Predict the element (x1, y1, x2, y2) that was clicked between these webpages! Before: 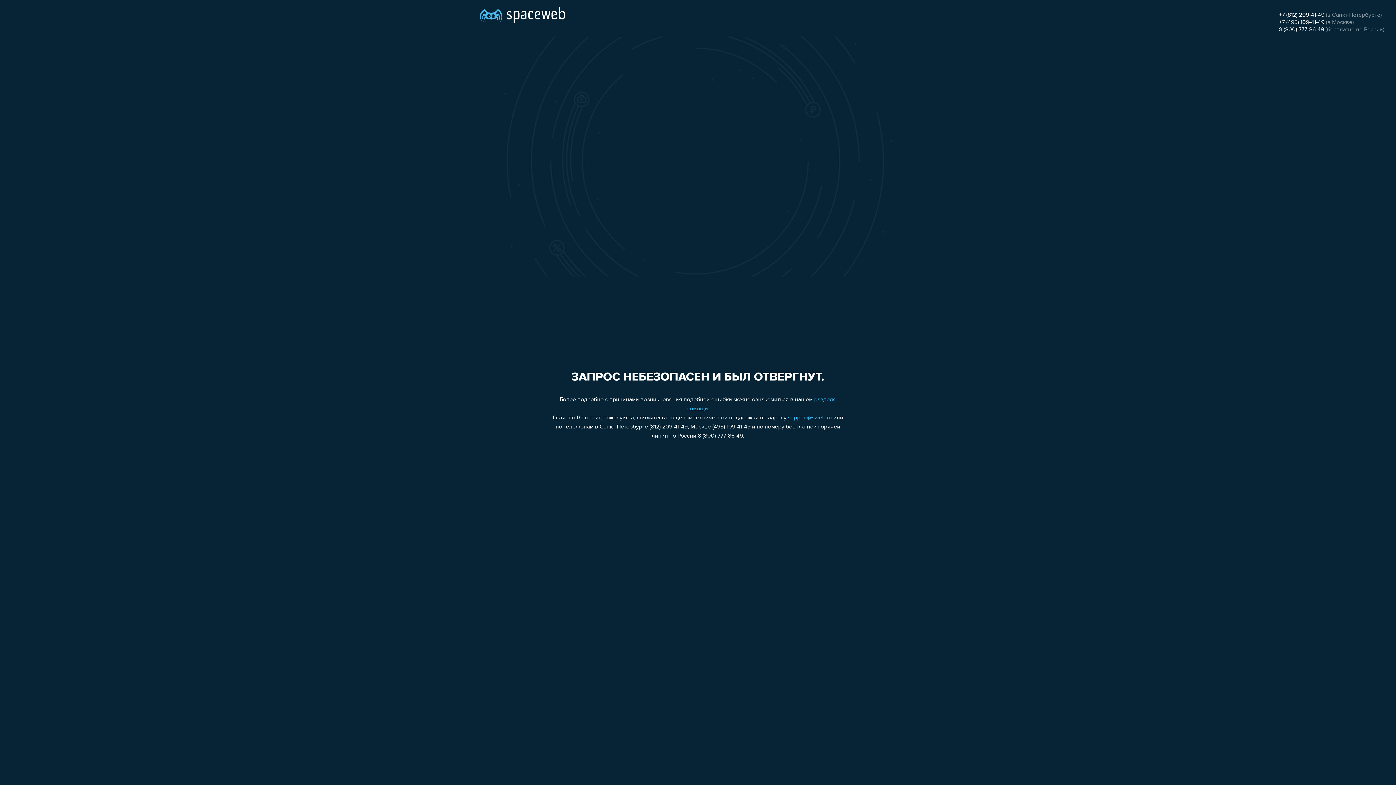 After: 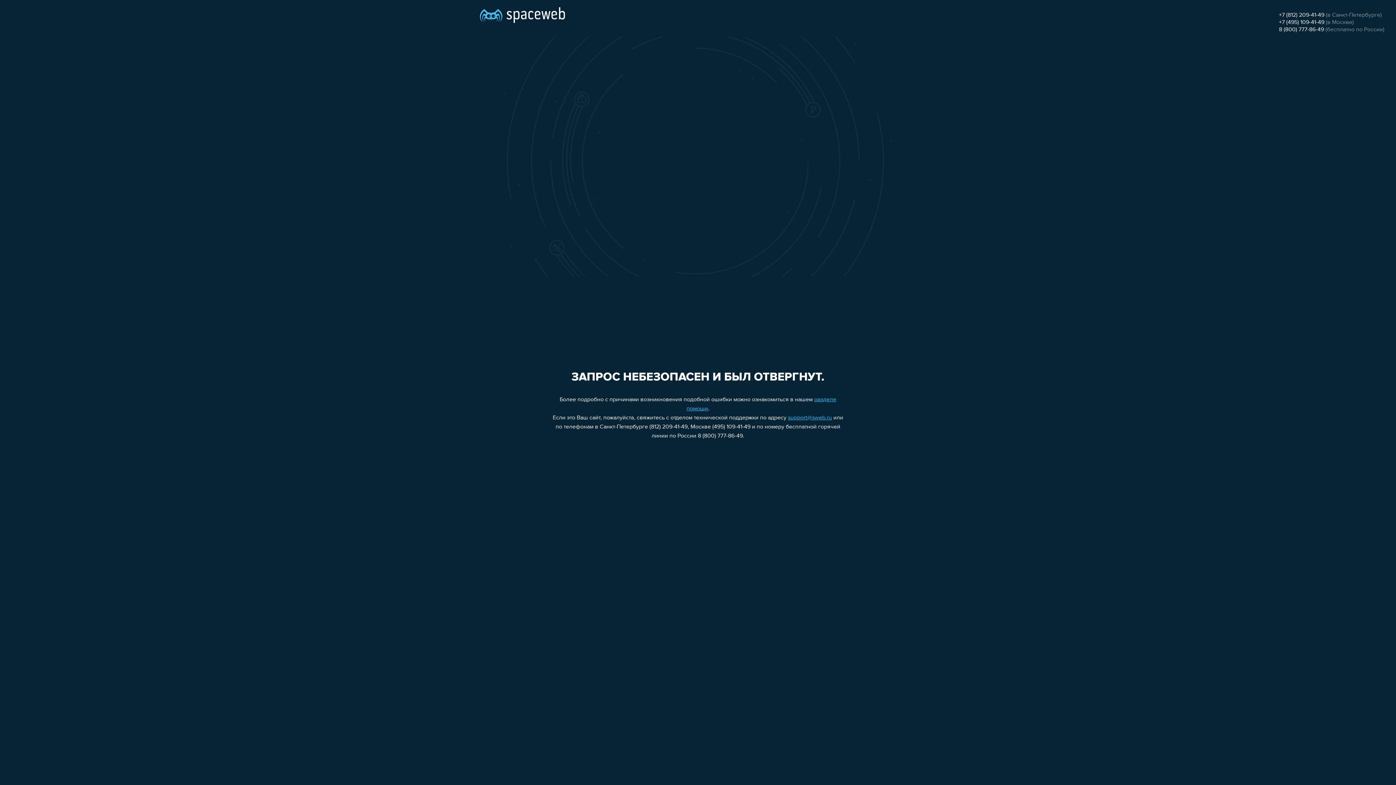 Action: bbox: (1279, 12, 1324, 18) label: +7 (812) 209-41-49